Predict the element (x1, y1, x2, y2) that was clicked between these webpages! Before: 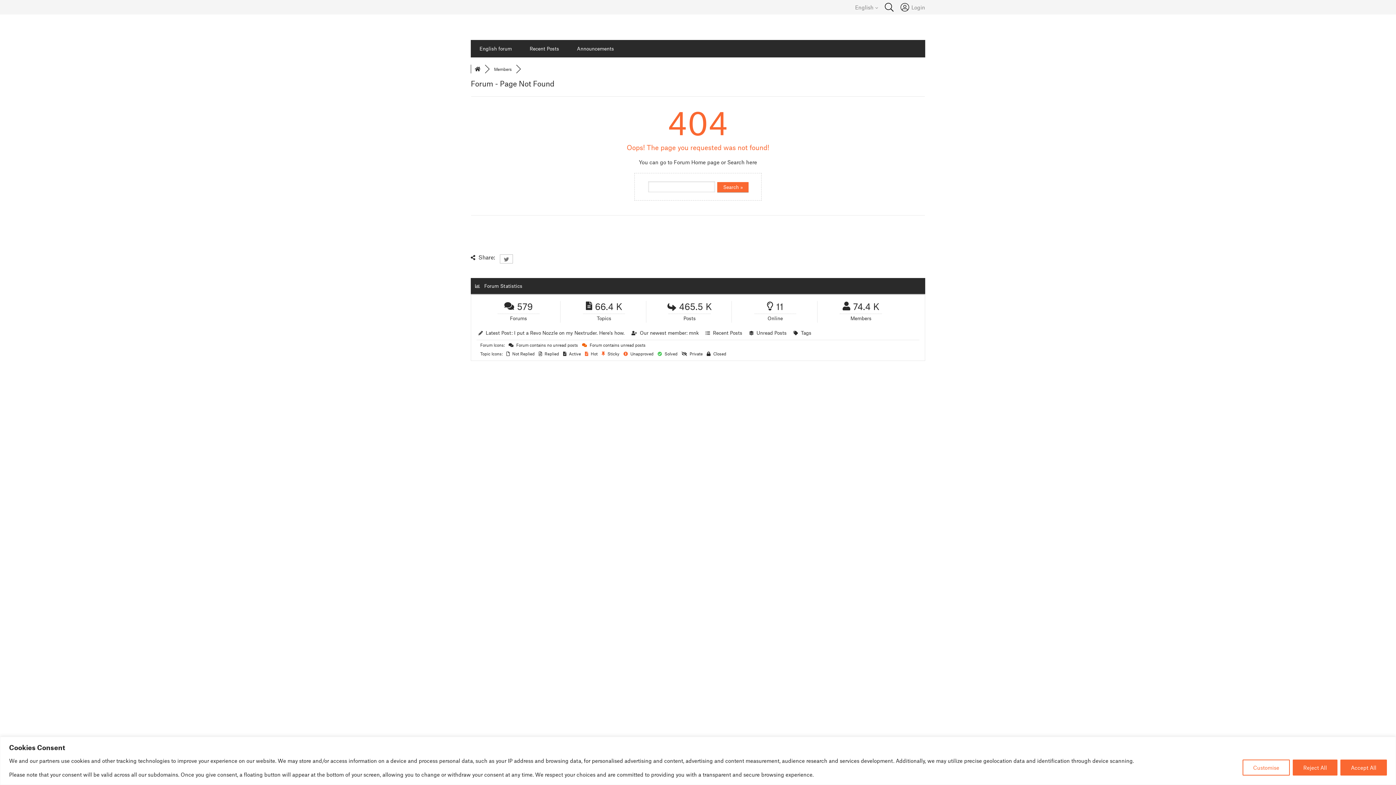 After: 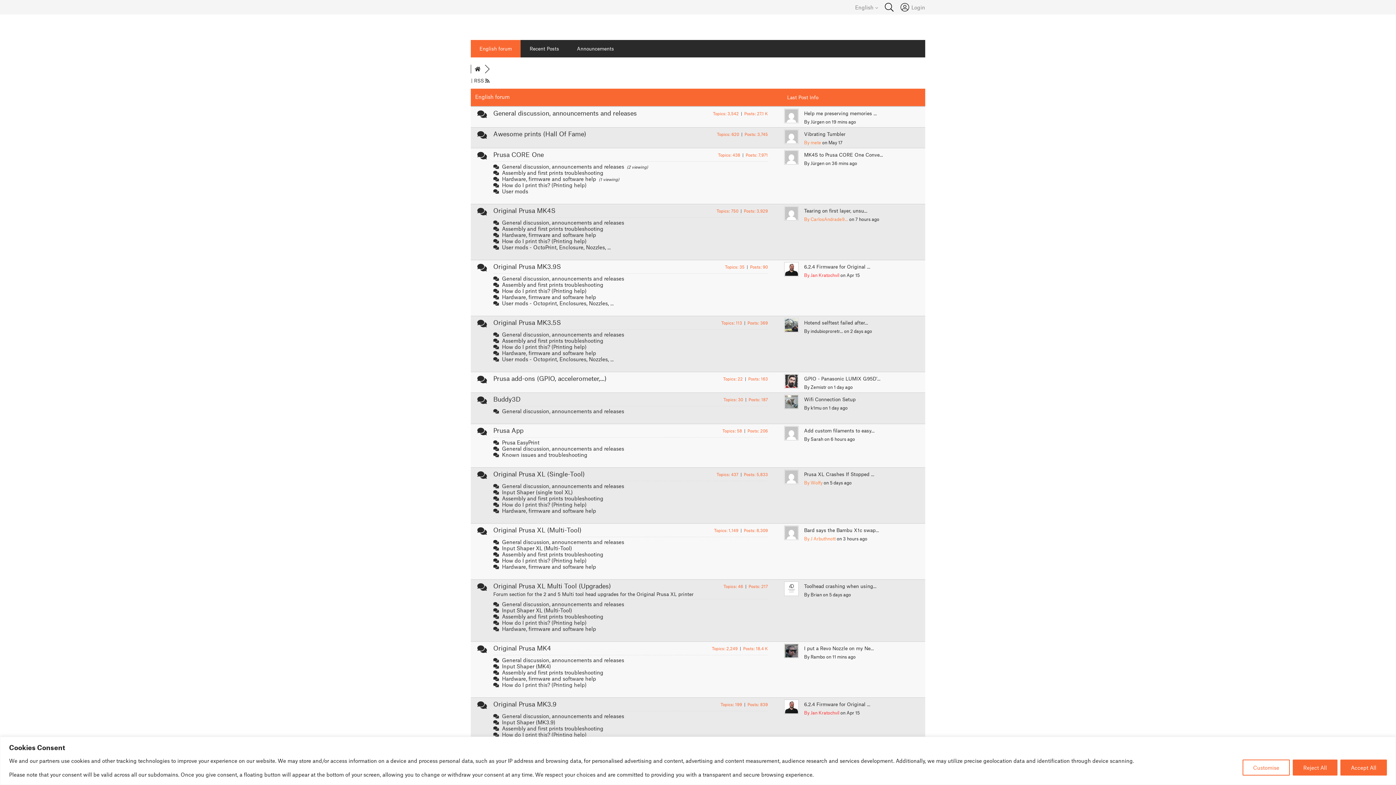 Action: bbox: (470, 40, 520, 57) label: English forum